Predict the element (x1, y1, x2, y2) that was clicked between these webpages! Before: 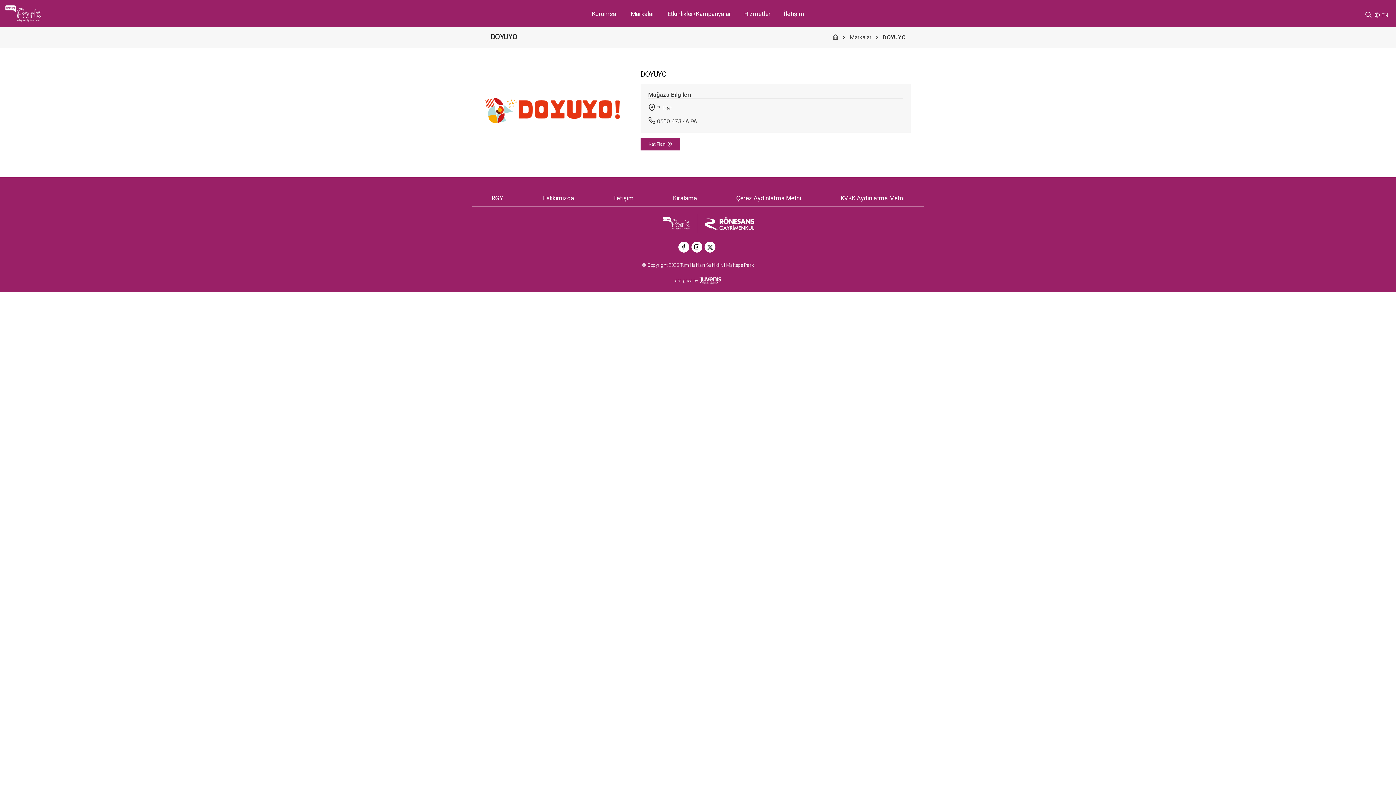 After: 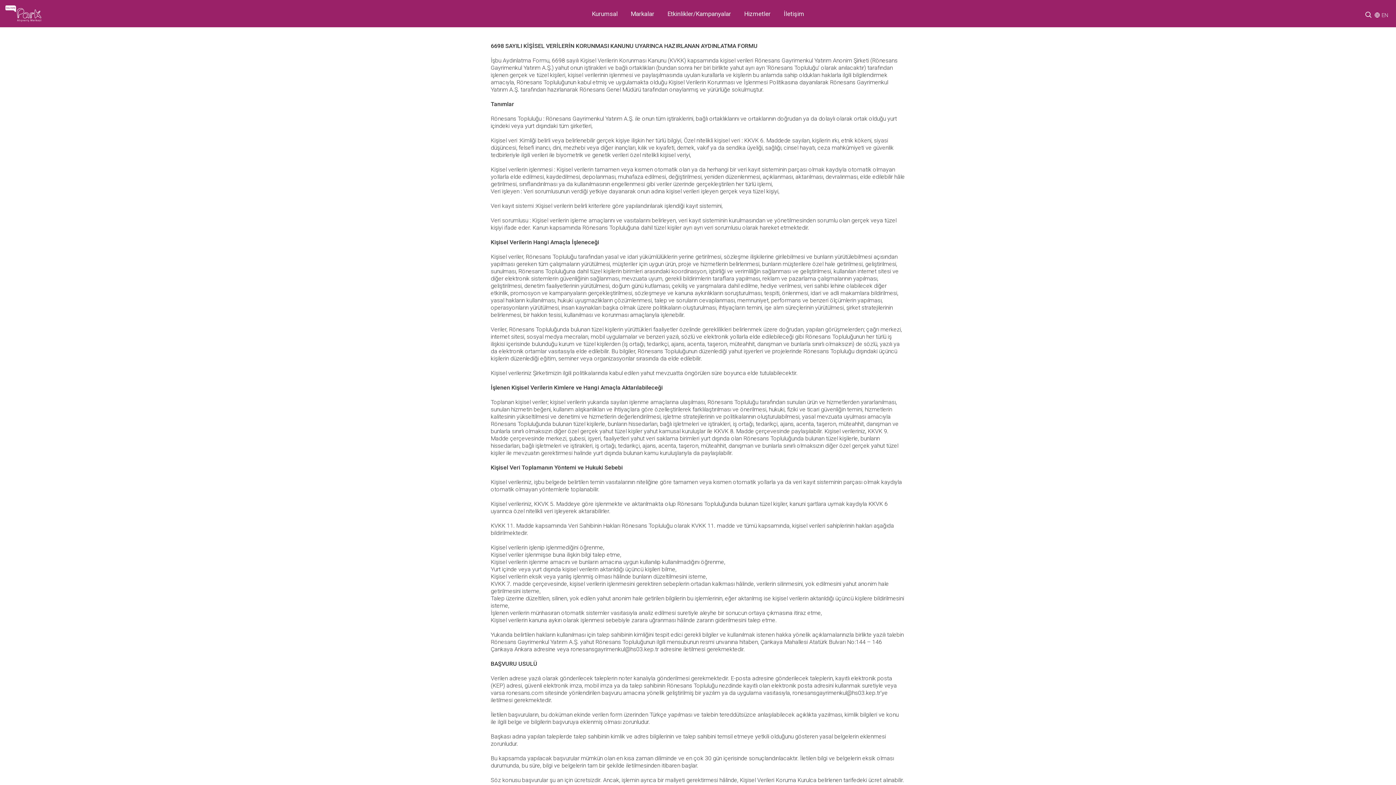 Action: bbox: (840, 194, 904, 201) label: KVKK Aydınlatma Metni